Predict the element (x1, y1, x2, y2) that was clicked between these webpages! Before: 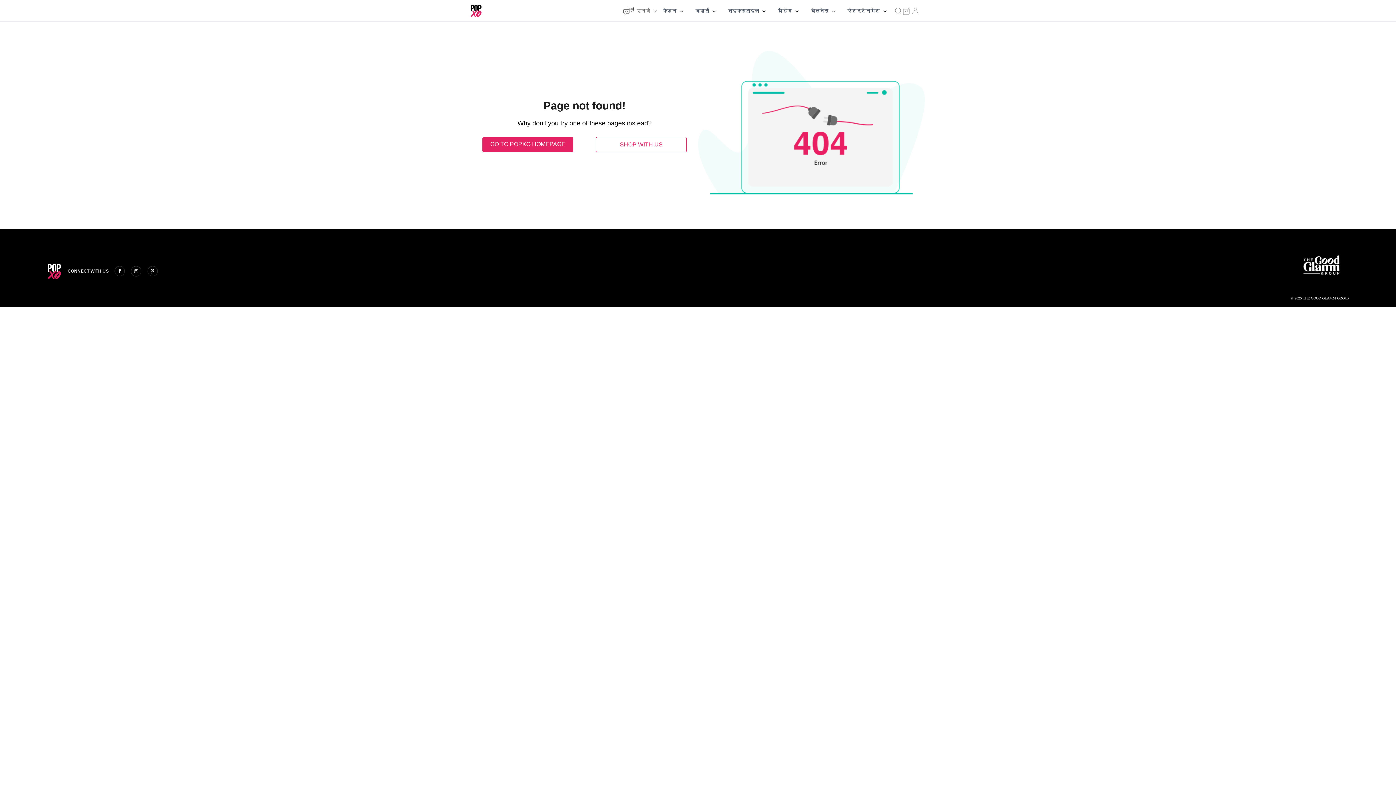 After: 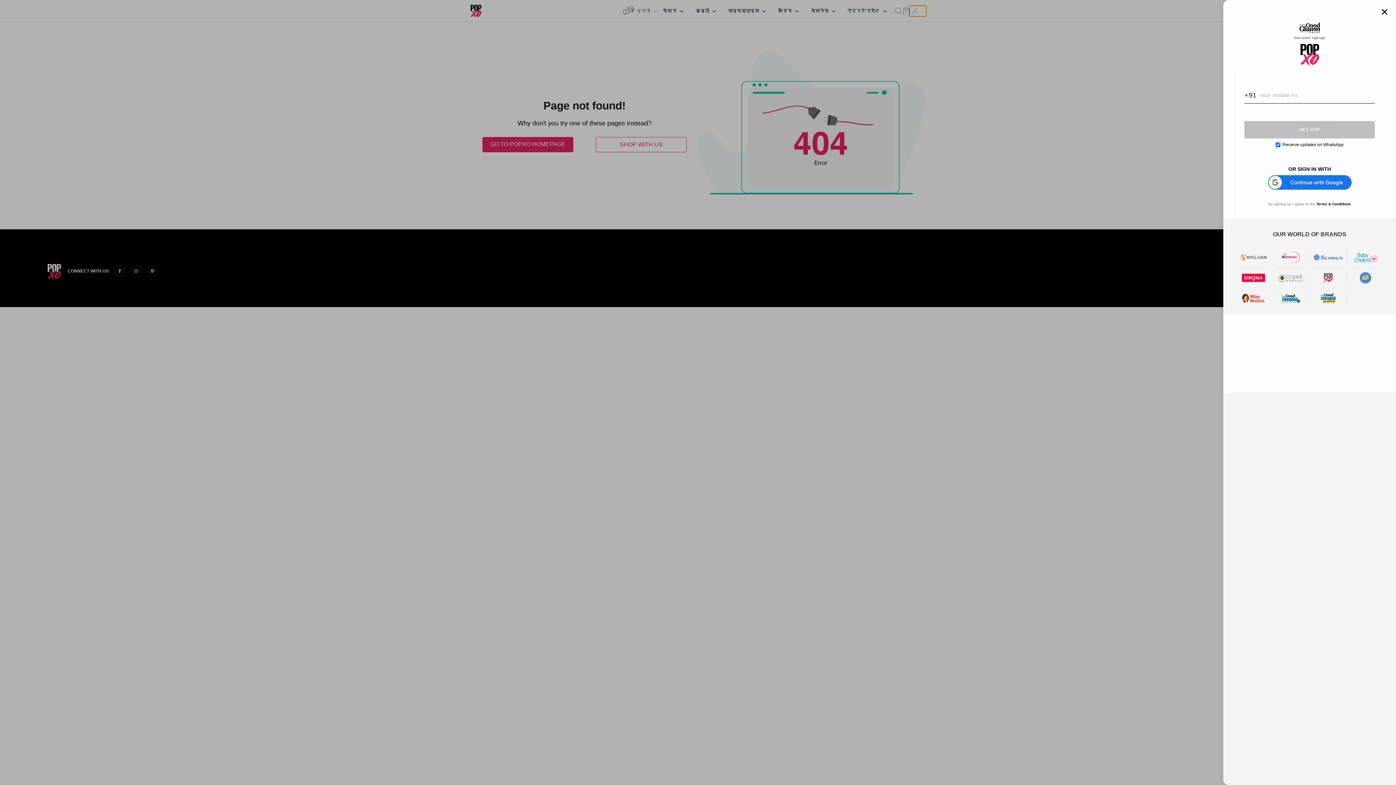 Action: bbox: (909, 5, 926, 16)